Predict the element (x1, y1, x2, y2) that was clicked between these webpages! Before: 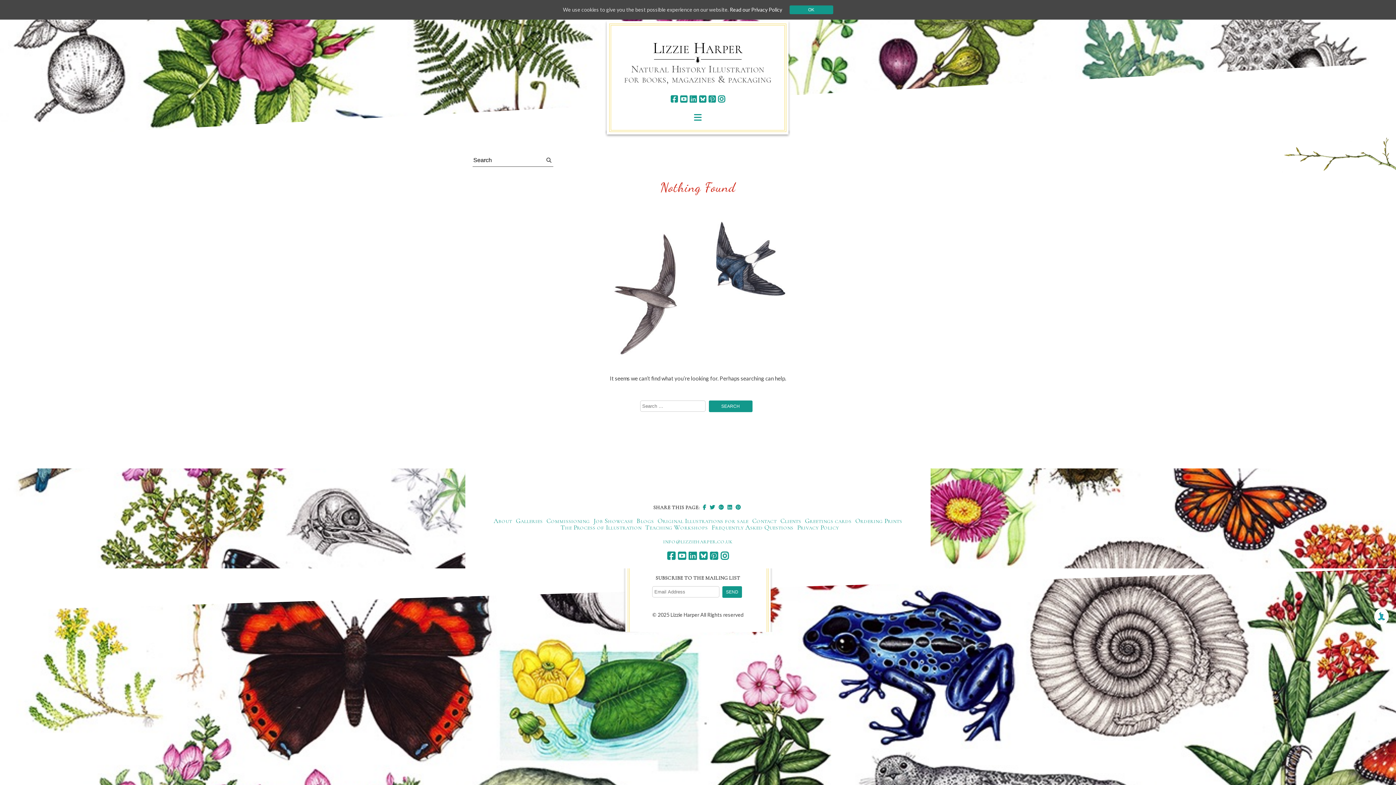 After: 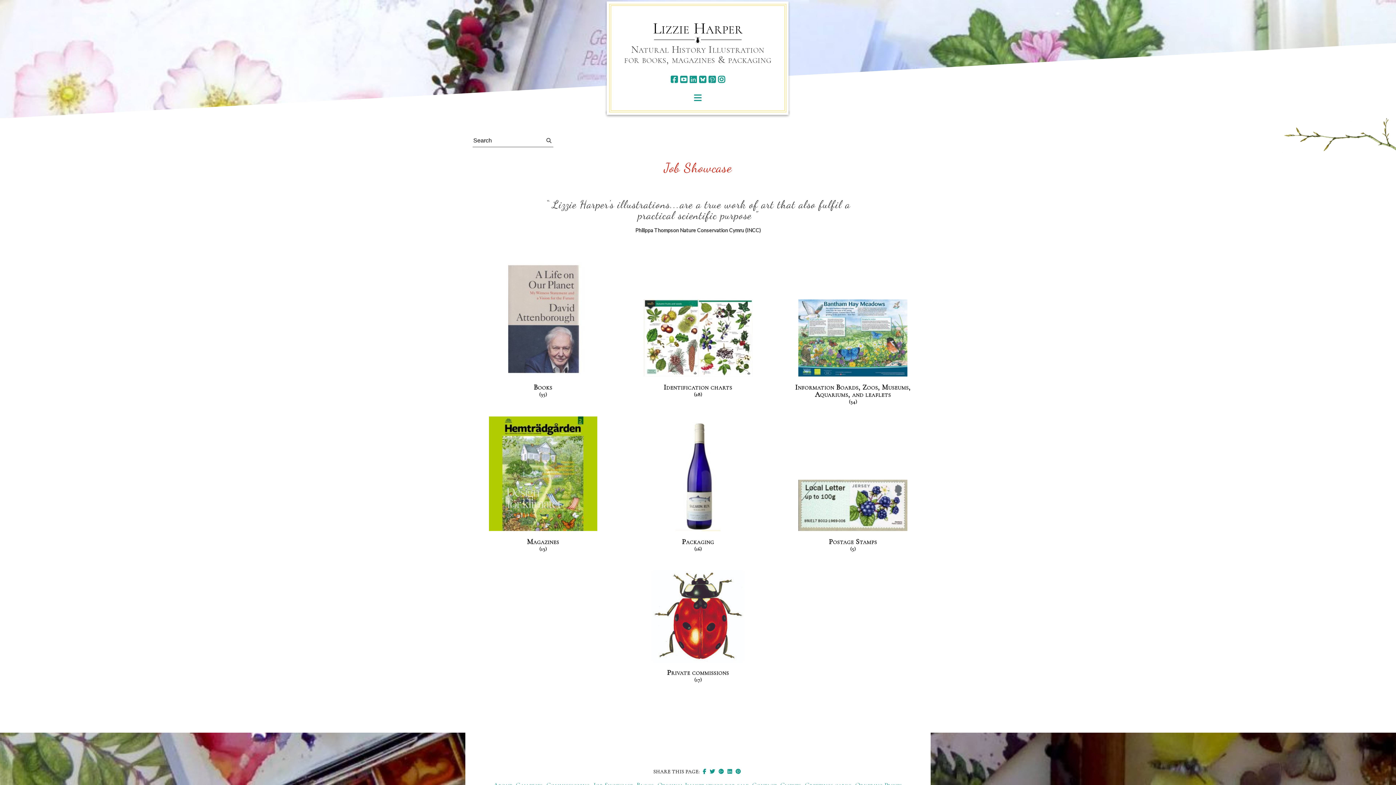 Action: bbox: (593, 517, 633, 525) label: Job Showcase